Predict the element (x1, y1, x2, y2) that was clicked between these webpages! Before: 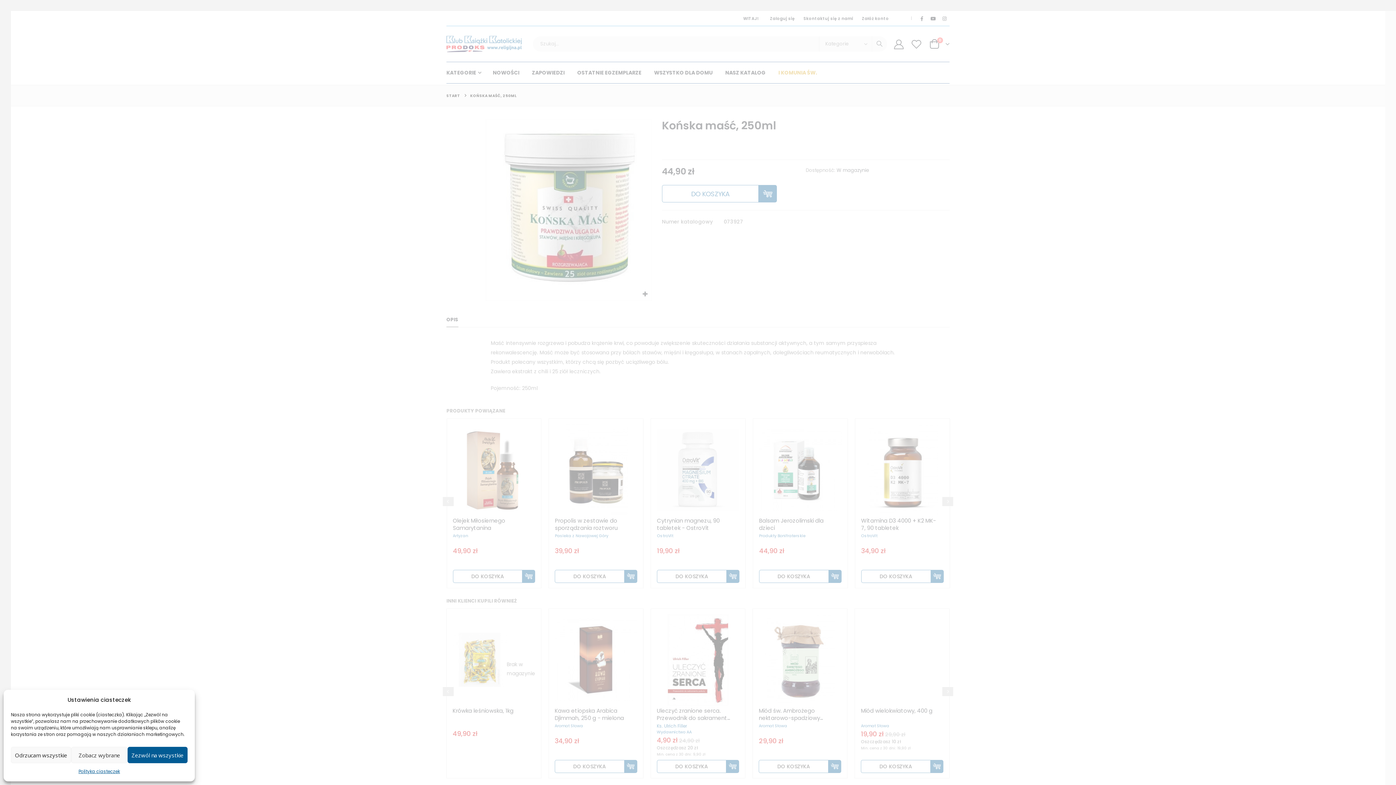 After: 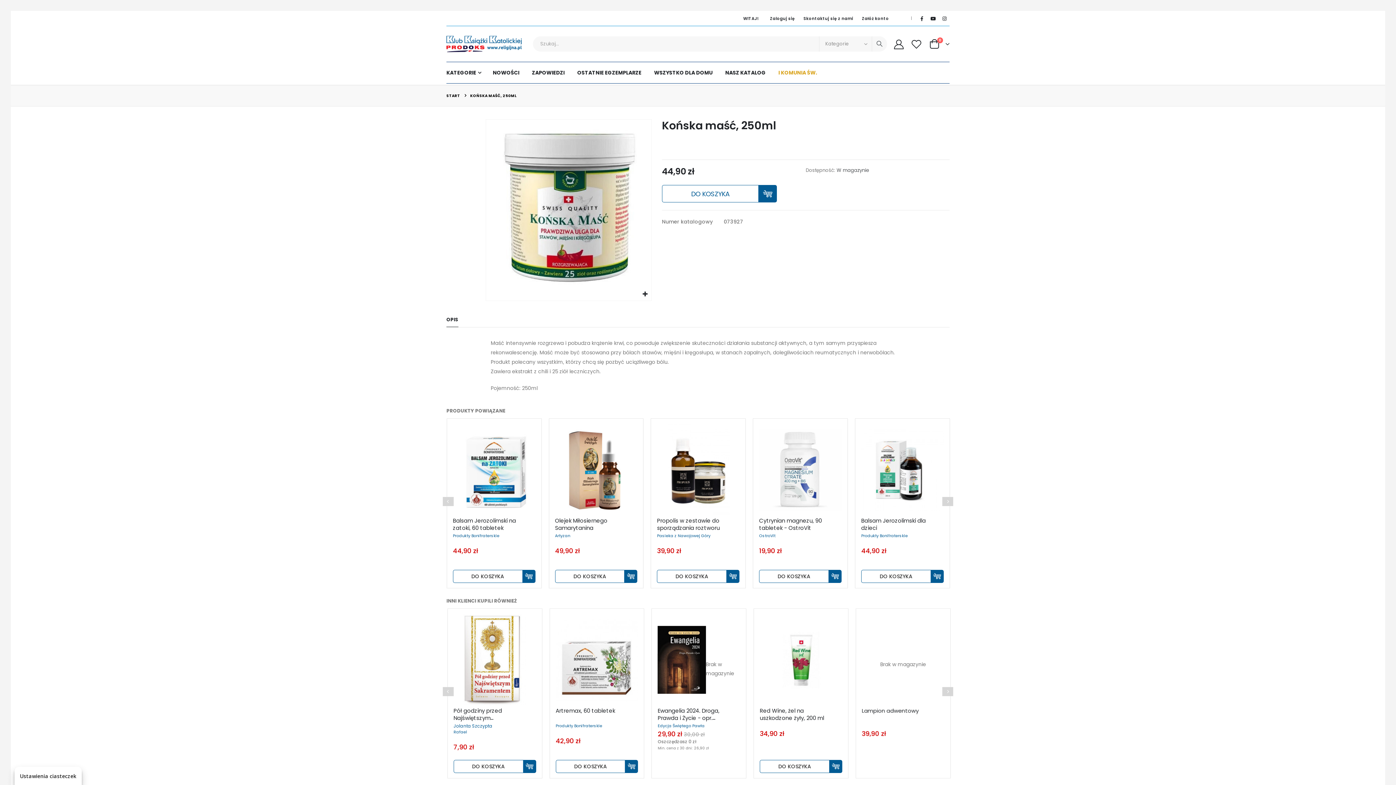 Action: bbox: (127, 747, 187, 763) label: Zezwól na wszystkie